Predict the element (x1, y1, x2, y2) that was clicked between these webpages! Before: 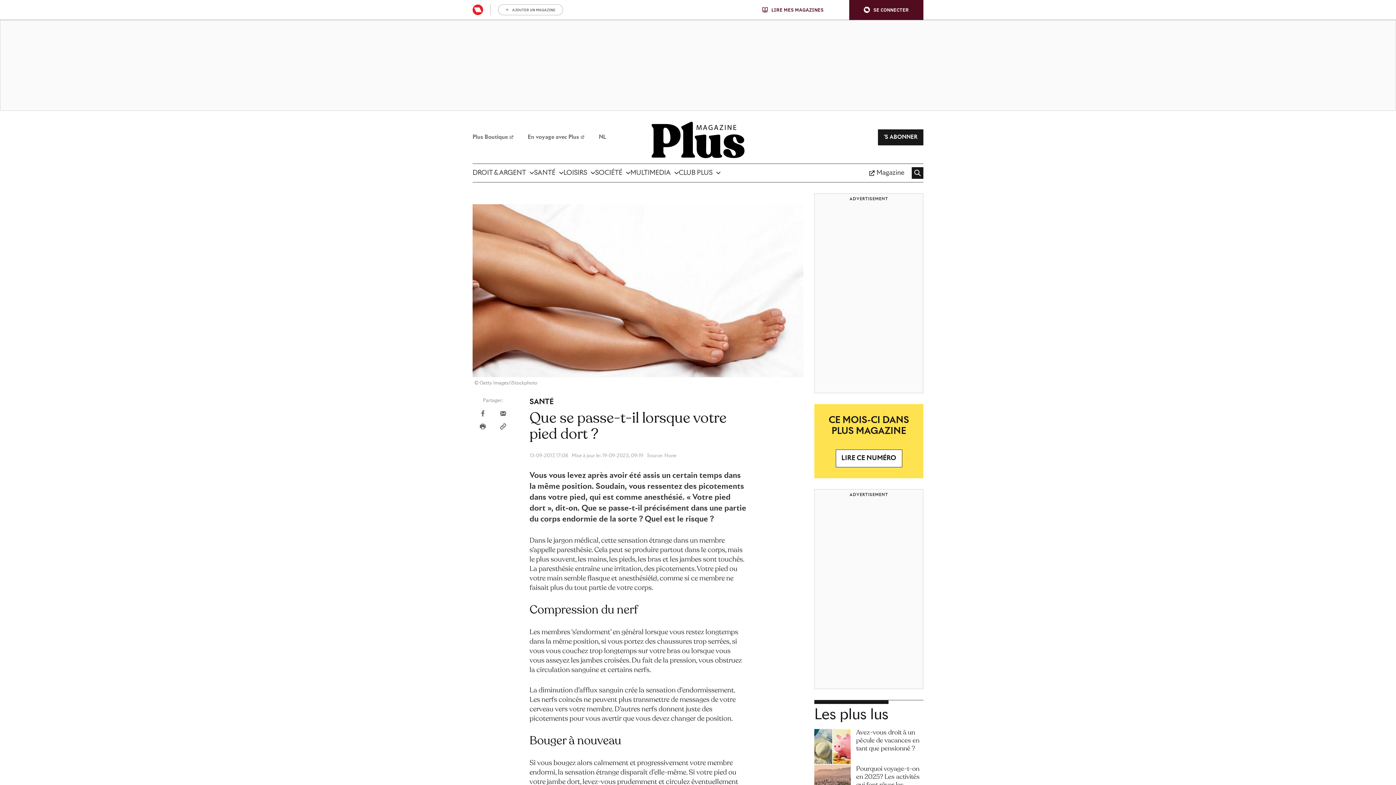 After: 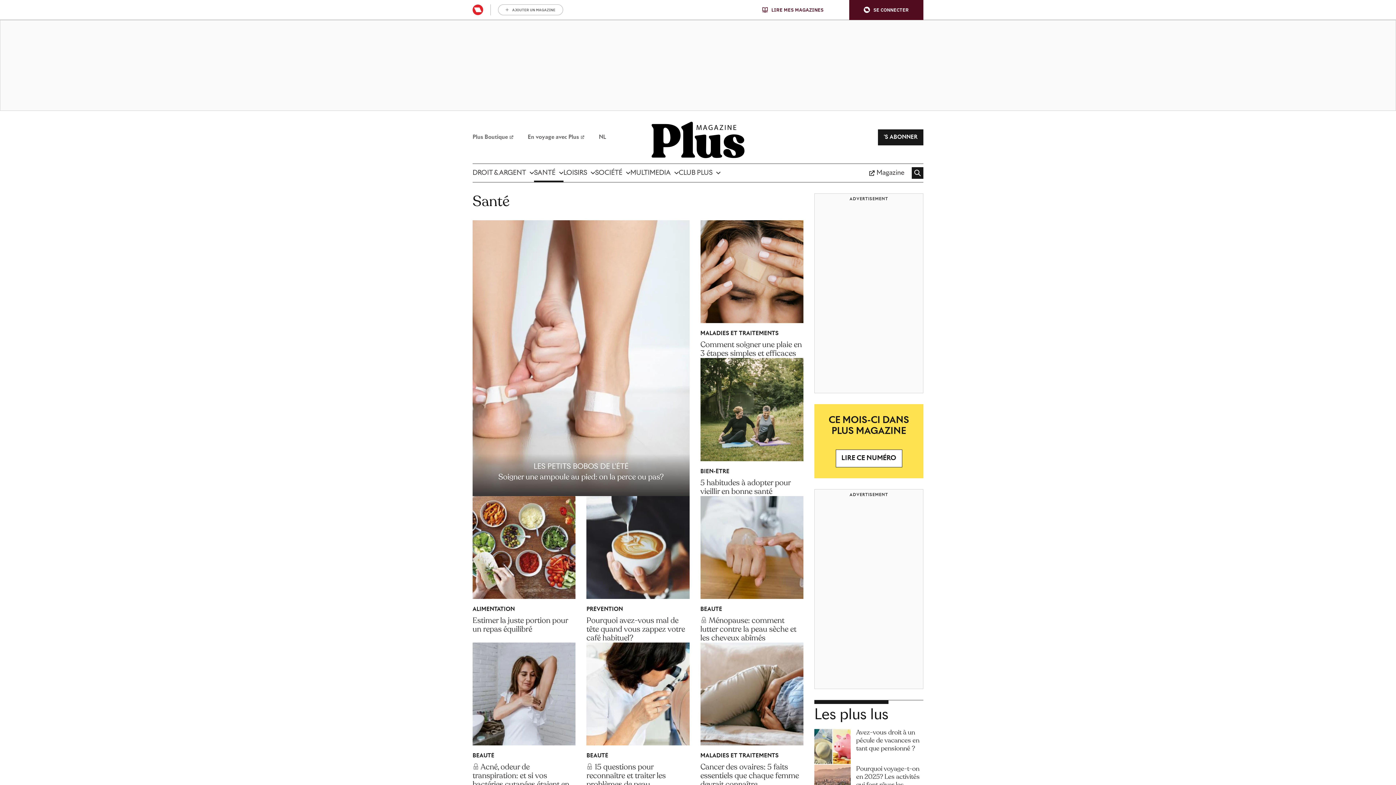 Action: label: SANTÉ bbox: (534, 164, 563, 182)